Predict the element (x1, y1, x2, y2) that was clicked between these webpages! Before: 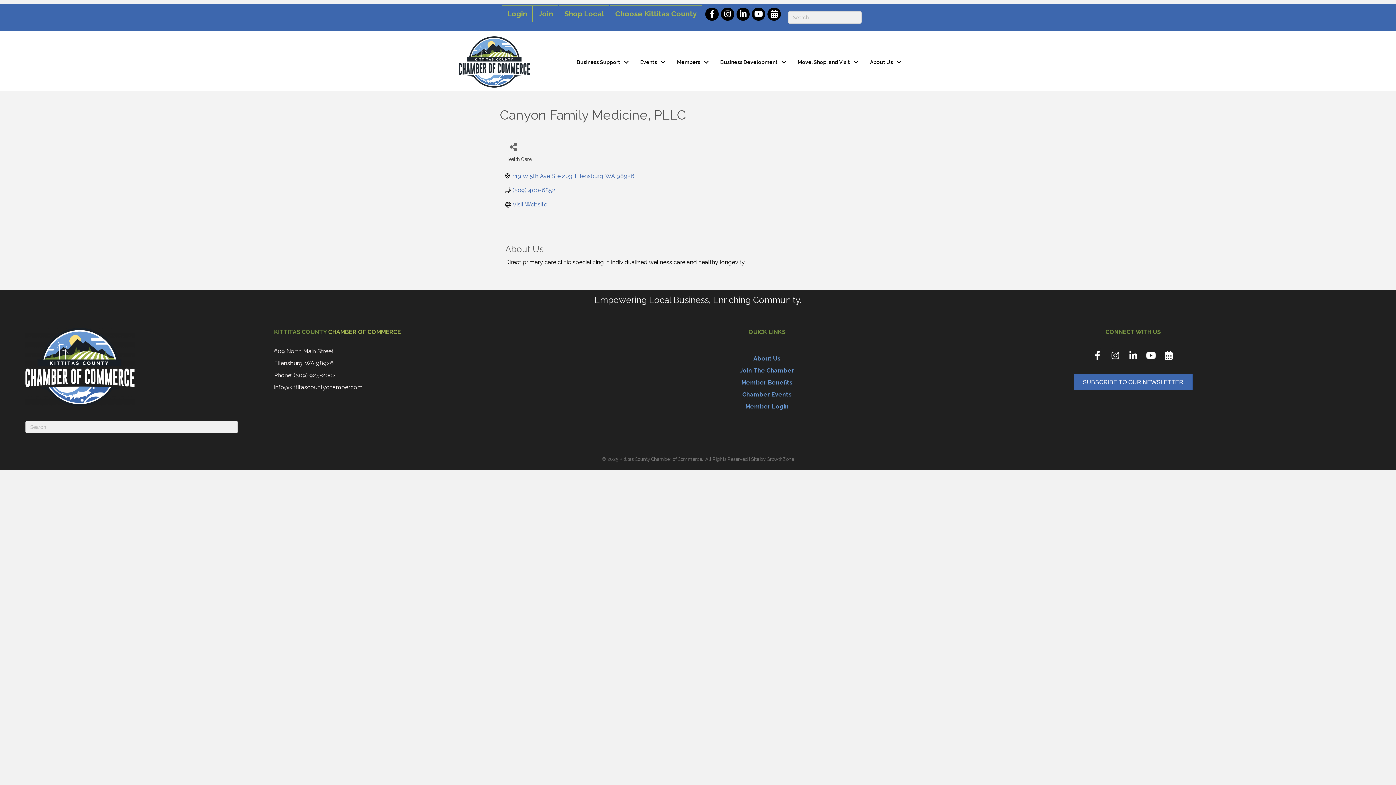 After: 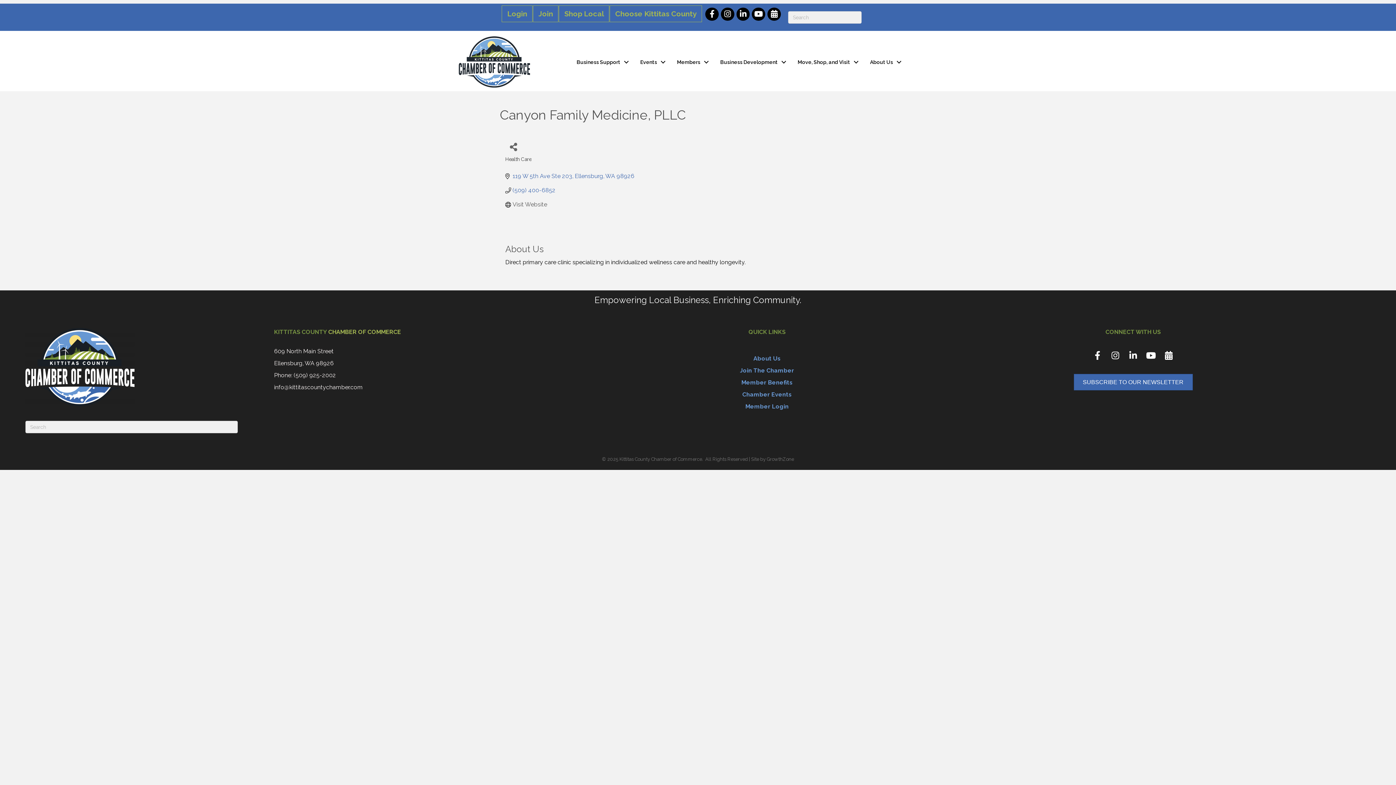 Action: bbox: (512, 201, 547, 208) label: Visit Website